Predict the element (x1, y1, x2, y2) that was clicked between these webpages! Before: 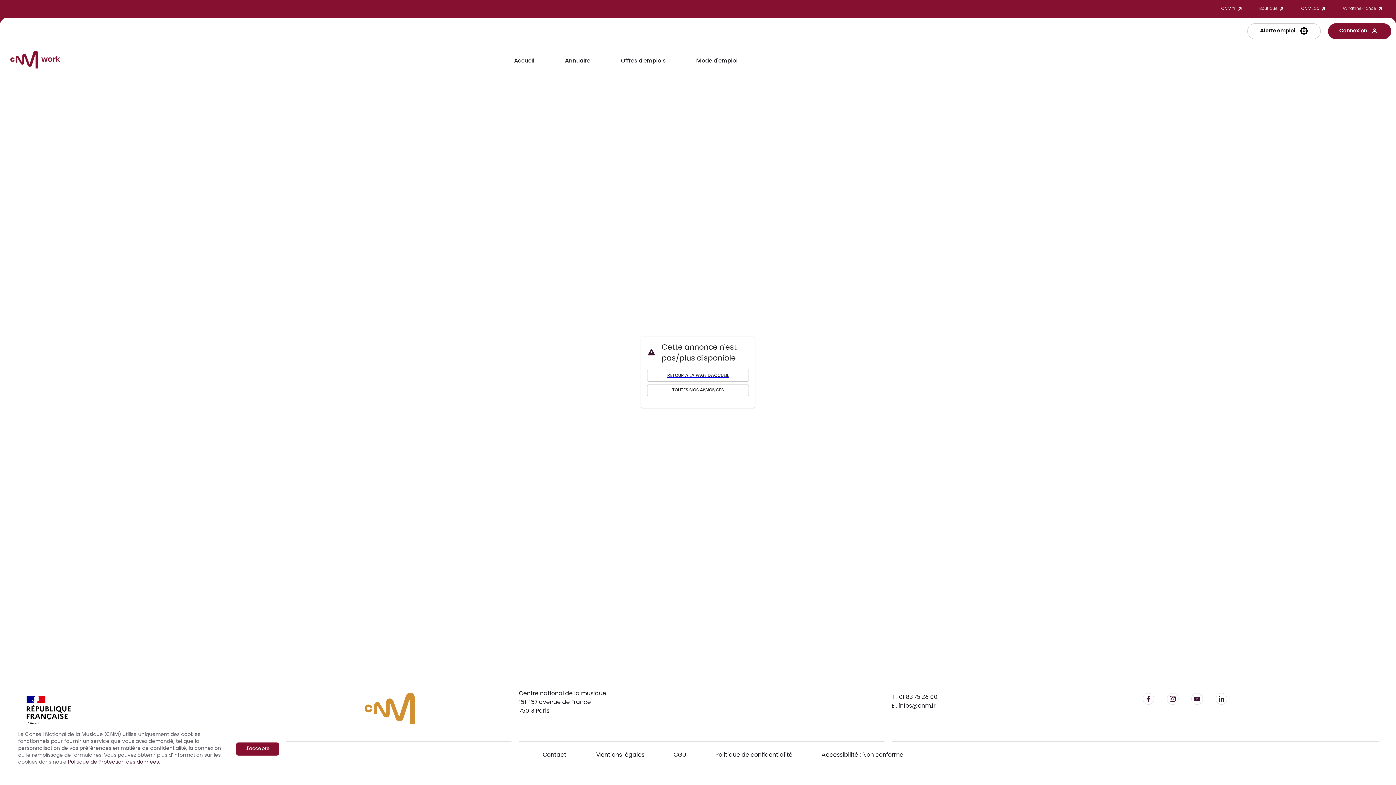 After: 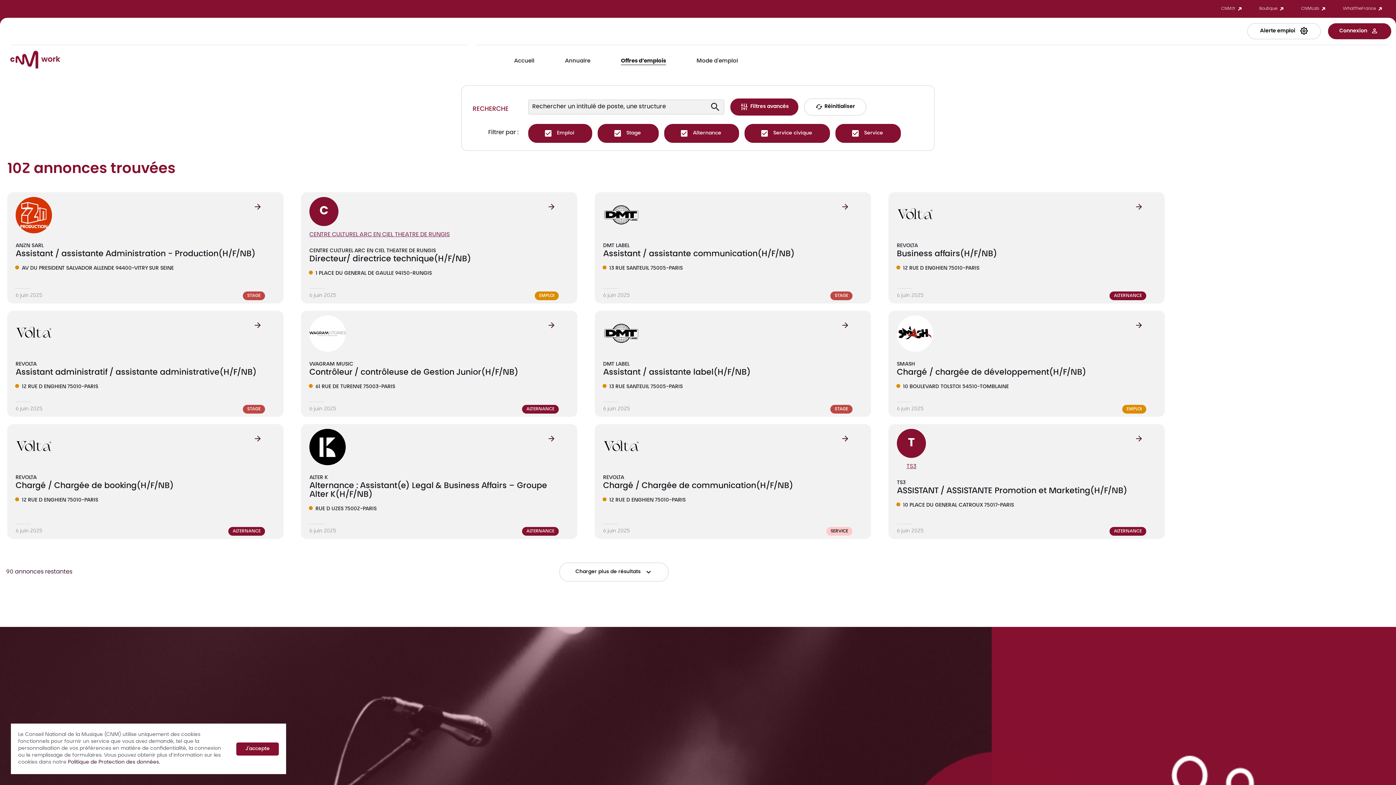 Action: bbox: (647, 384, 749, 396) label: TOUTES NOS ANNONCES